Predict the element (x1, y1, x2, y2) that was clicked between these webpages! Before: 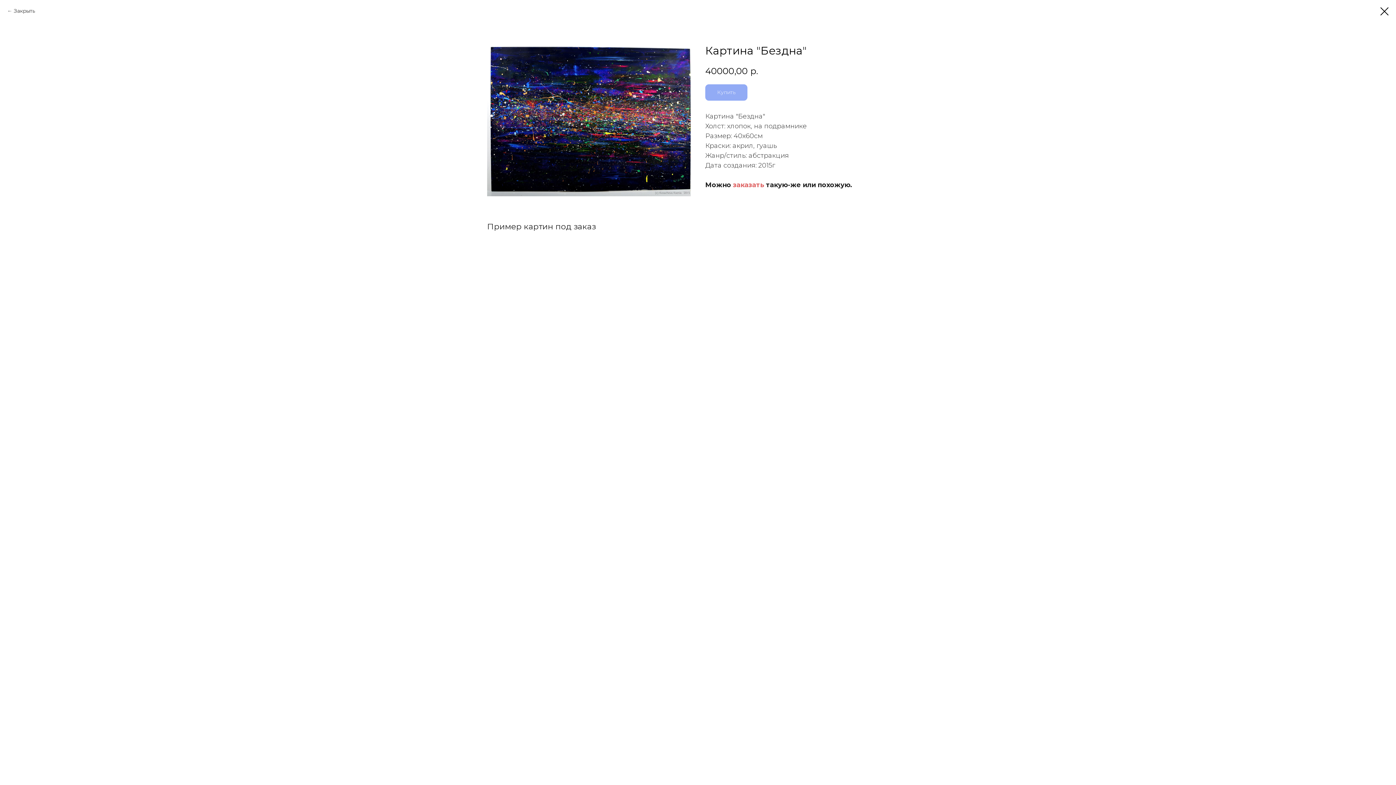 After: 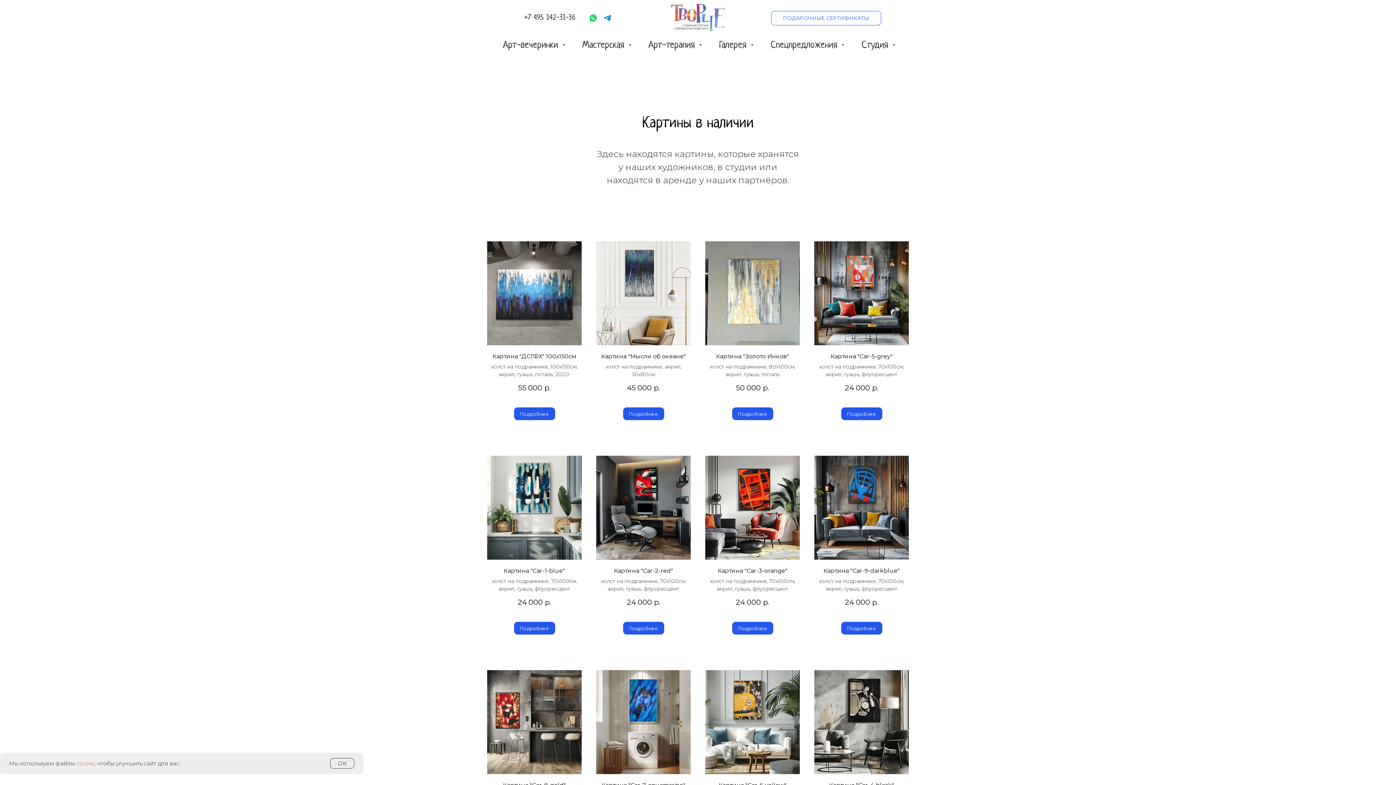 Action: bbox: (7, 7, 34, 14) label: Закрыть